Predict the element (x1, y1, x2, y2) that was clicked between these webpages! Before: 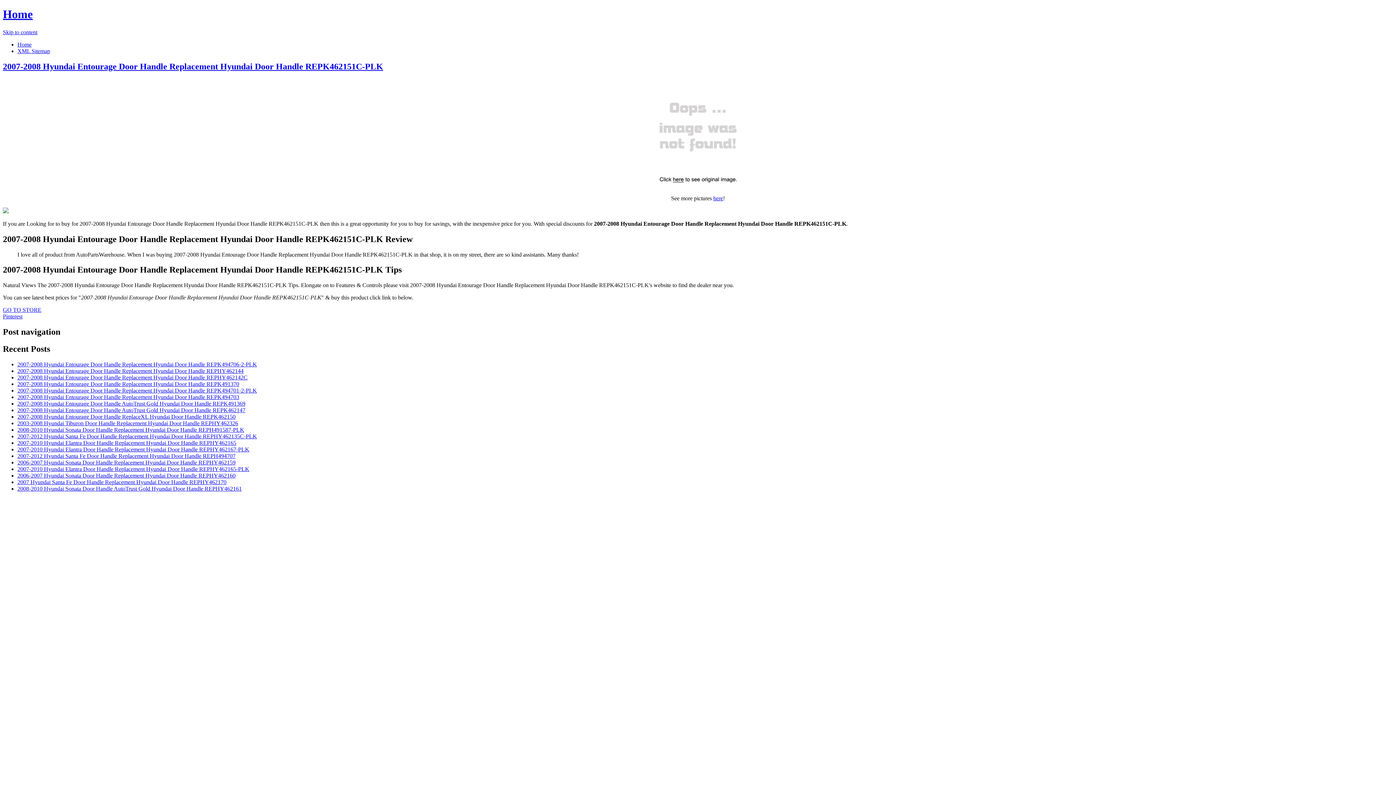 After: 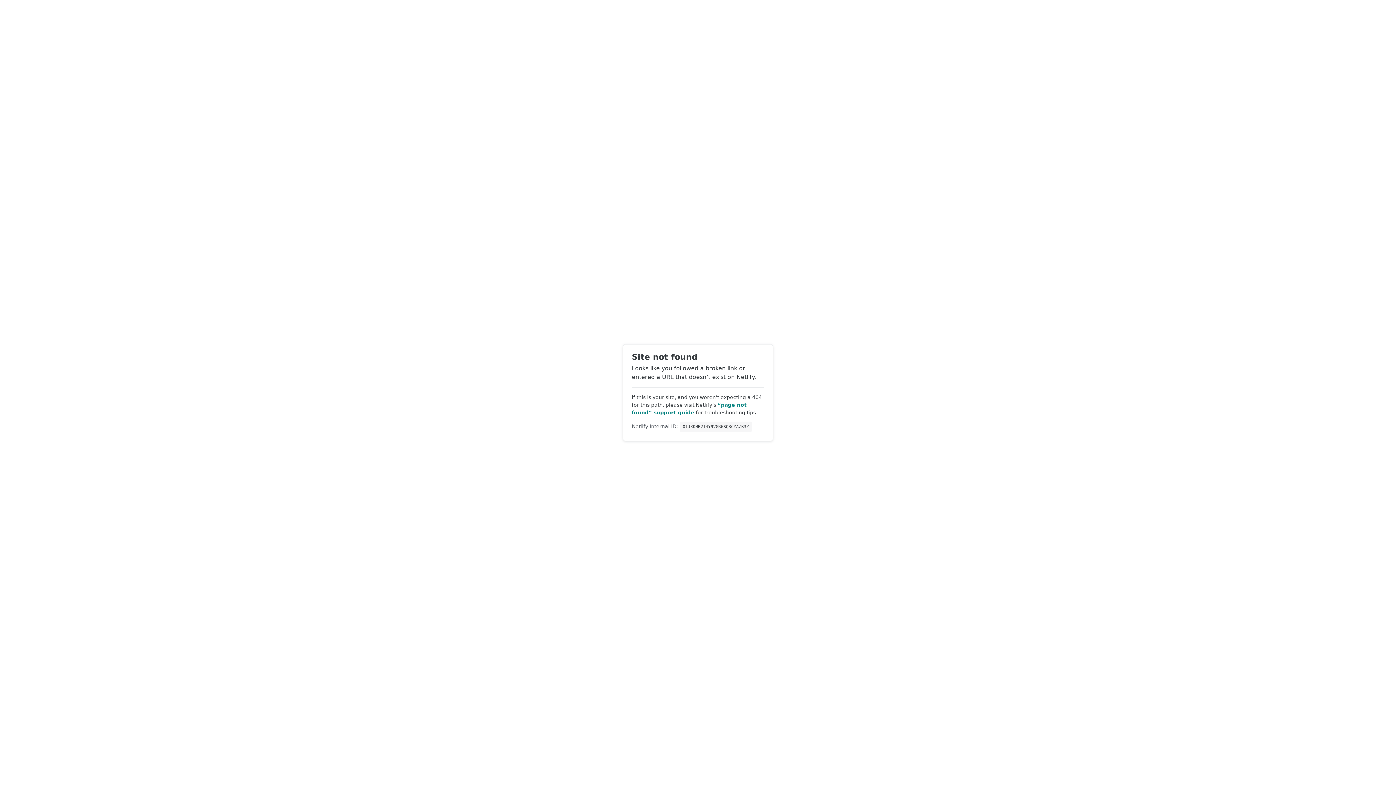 Action: label: 2007-2008 Hyundai Entourage Door Handle ReplaceXL Hyundai Door Handle REPK462150 bbox: (17, 413, 235, 420)